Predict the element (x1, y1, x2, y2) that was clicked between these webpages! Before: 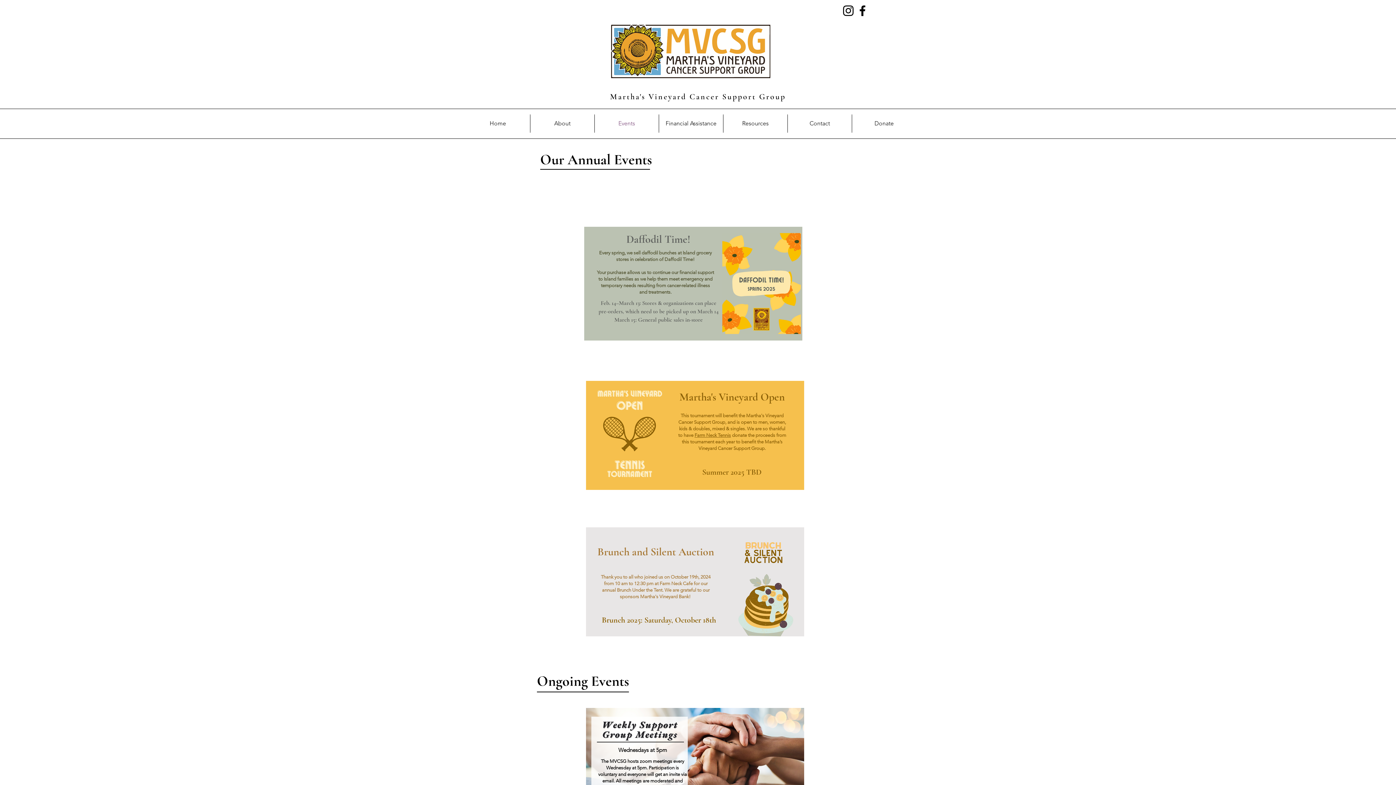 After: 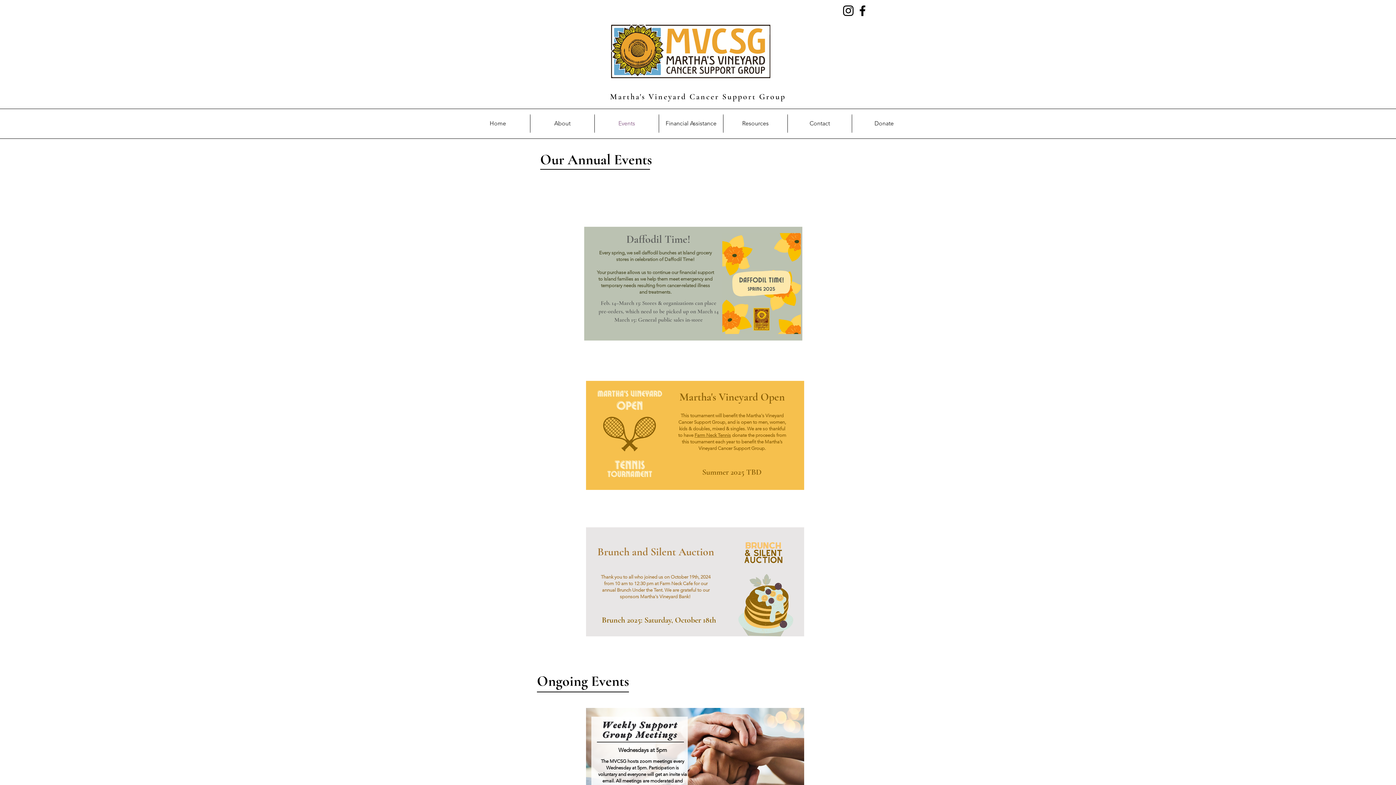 Action: bbox: (855, 3, 869, 17) label: Facebook